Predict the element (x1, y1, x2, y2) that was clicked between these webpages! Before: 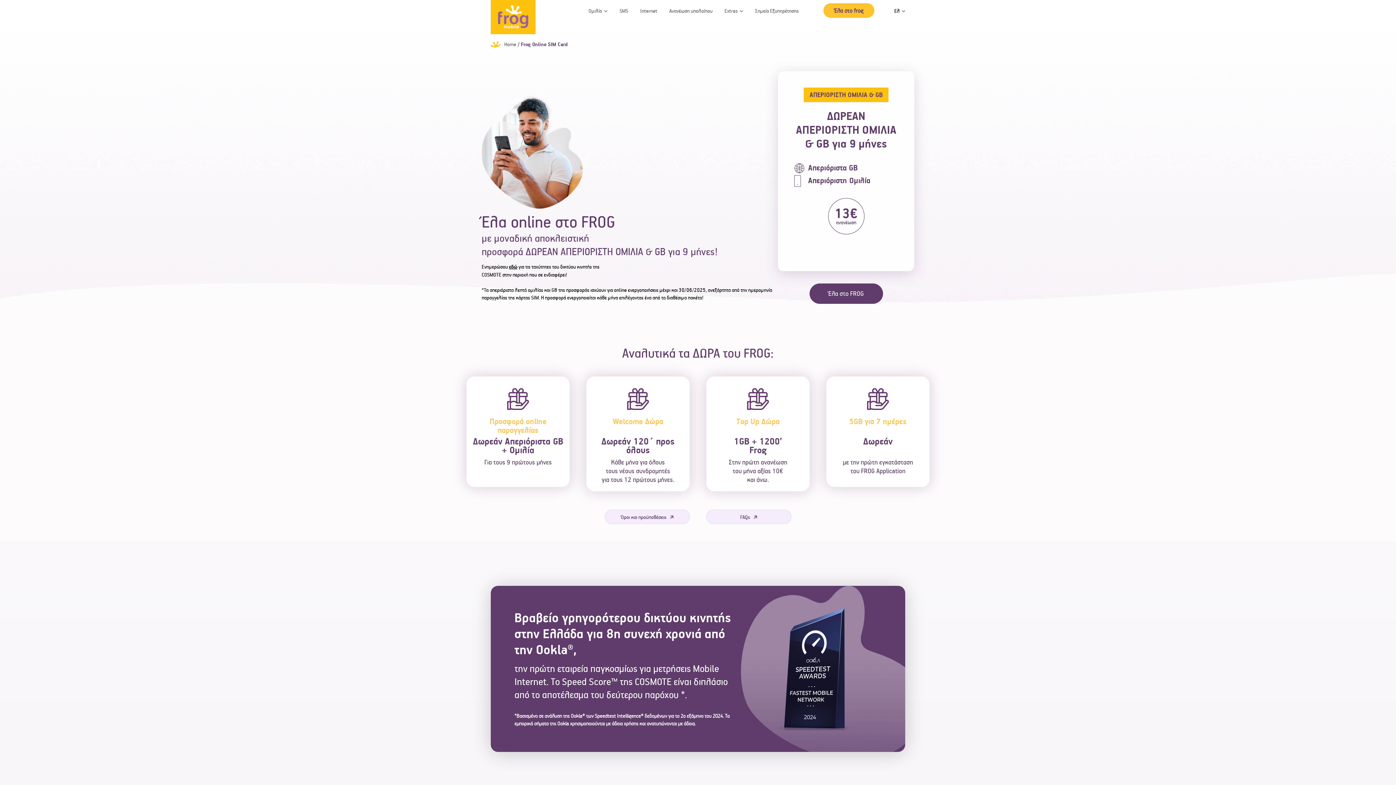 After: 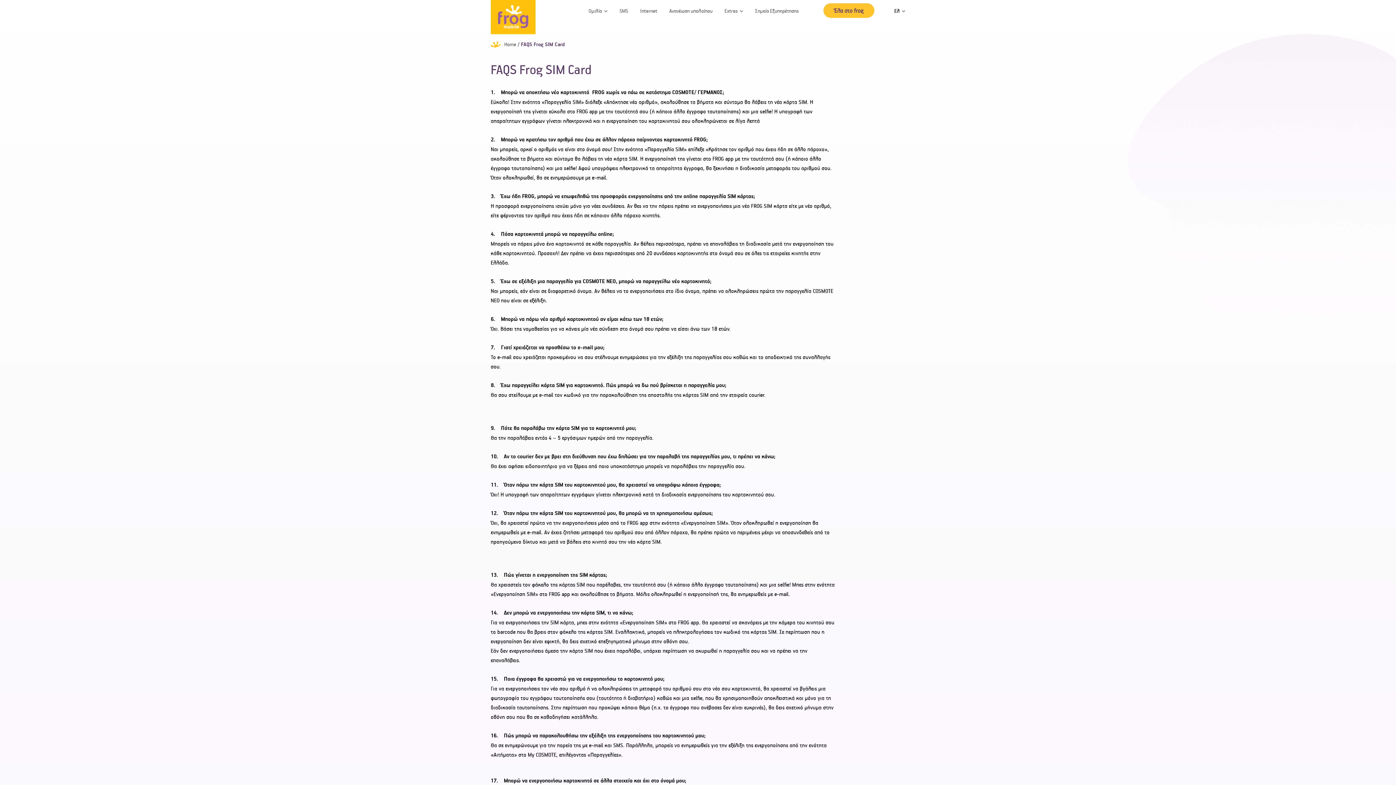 Action: bbox: (706, 509, 791, 524) label: FAQs